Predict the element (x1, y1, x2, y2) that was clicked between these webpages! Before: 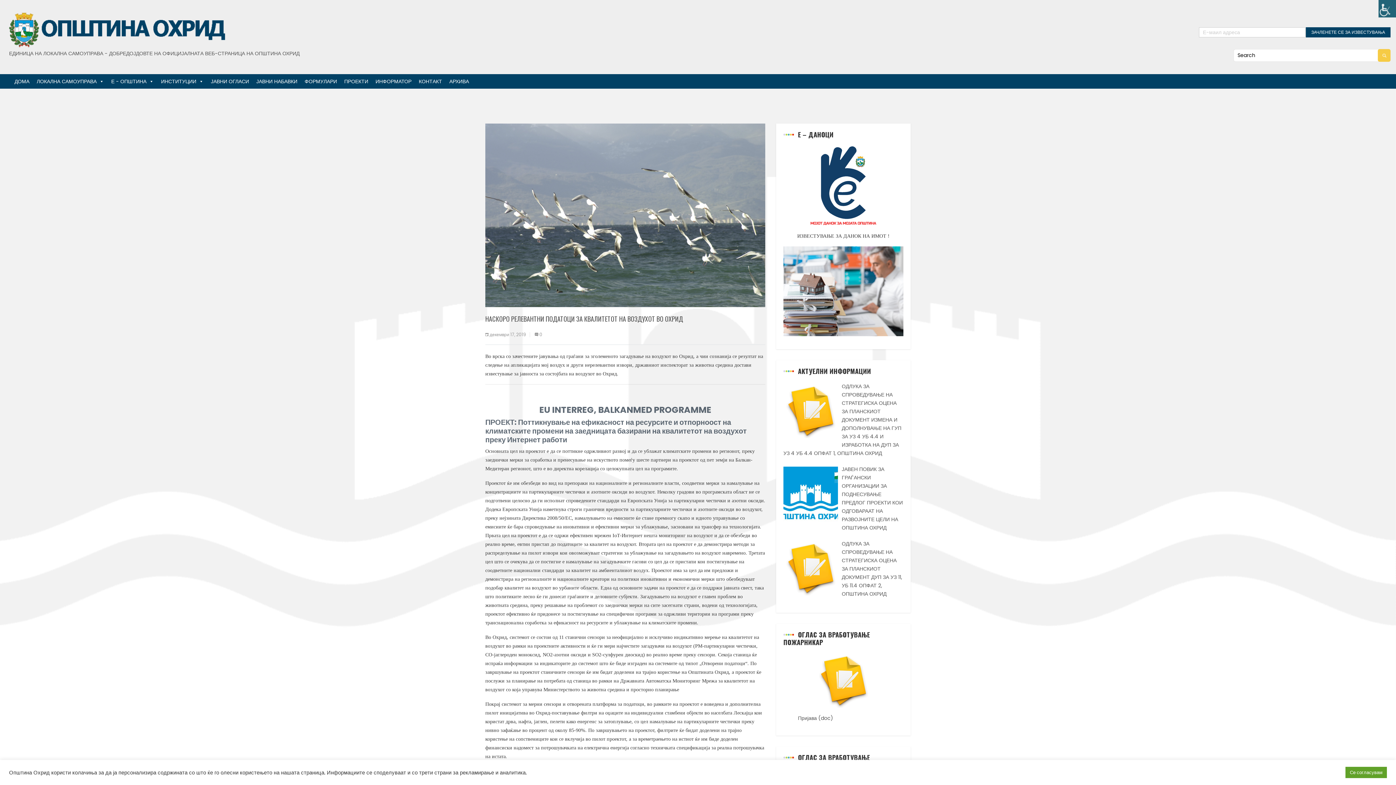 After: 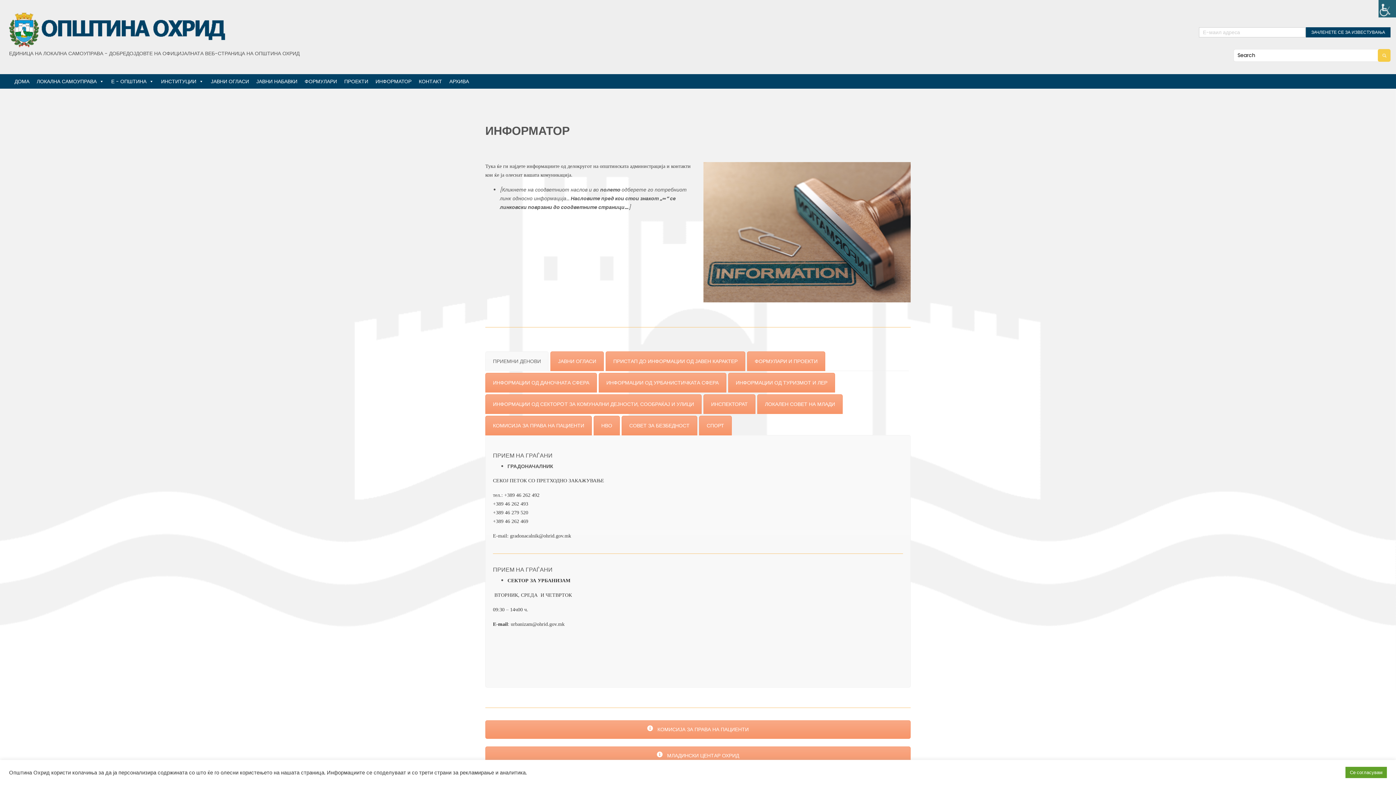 Action: label: ИНФОРМАТОР bbox: (368, 74, 411, 88)